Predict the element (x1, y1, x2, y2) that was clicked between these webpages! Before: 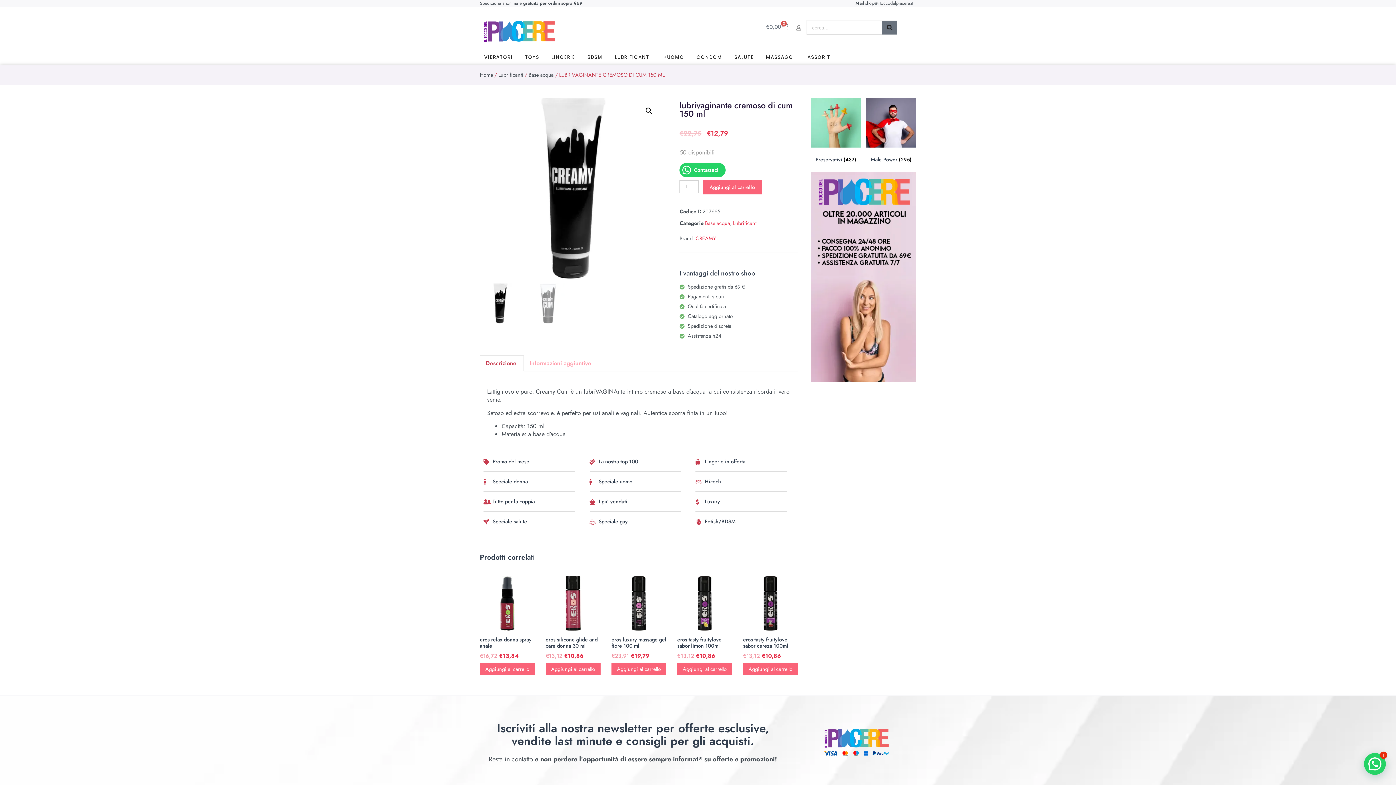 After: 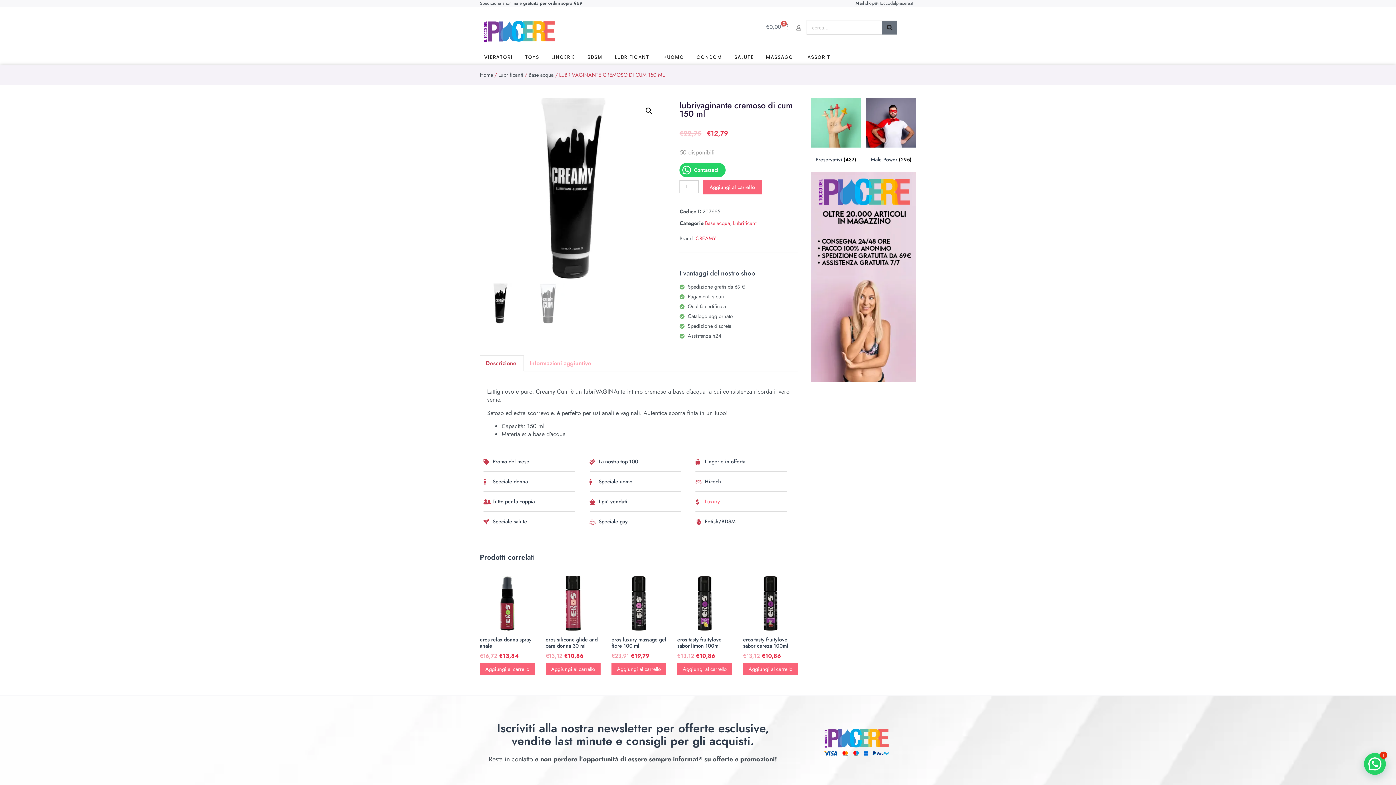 Action: label: Luxury bbox: (695, 498, 787, 505)